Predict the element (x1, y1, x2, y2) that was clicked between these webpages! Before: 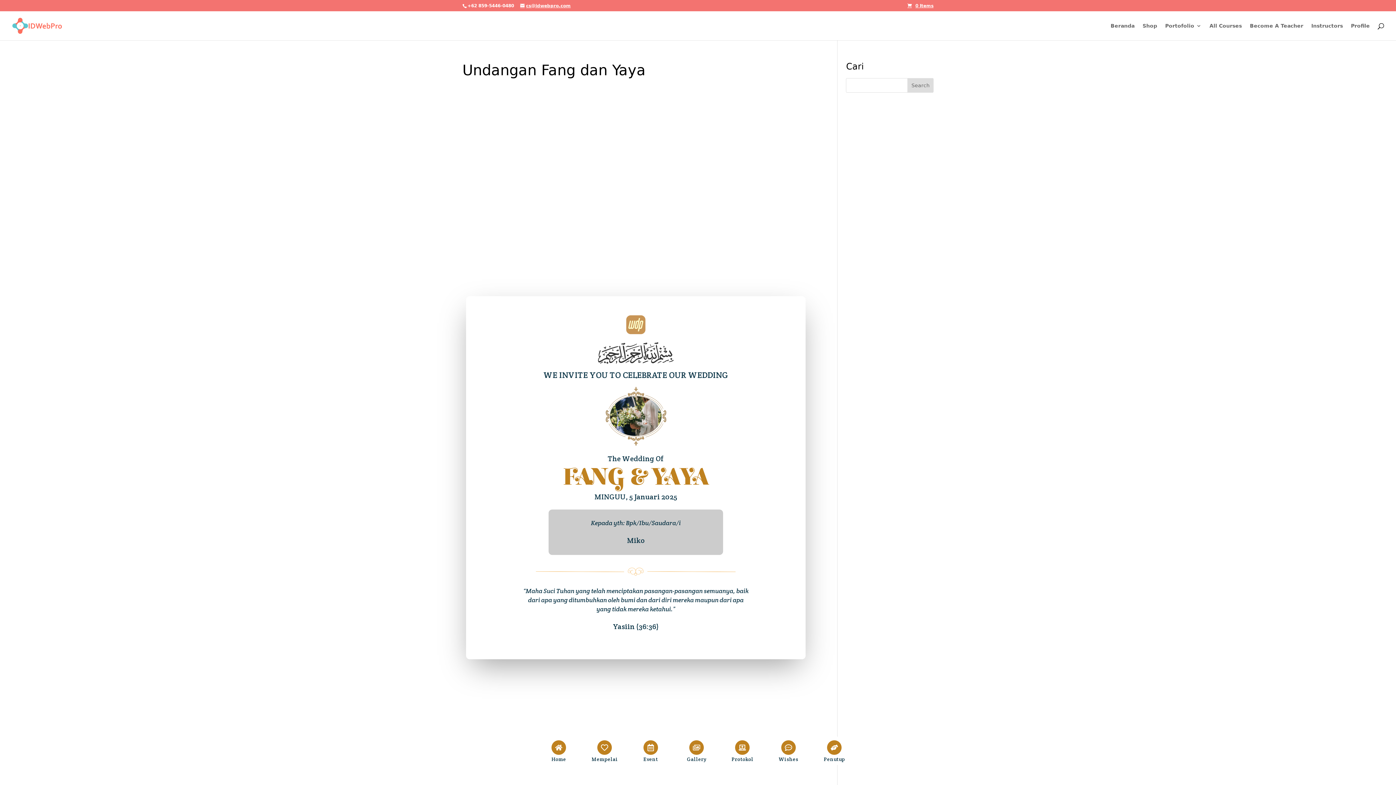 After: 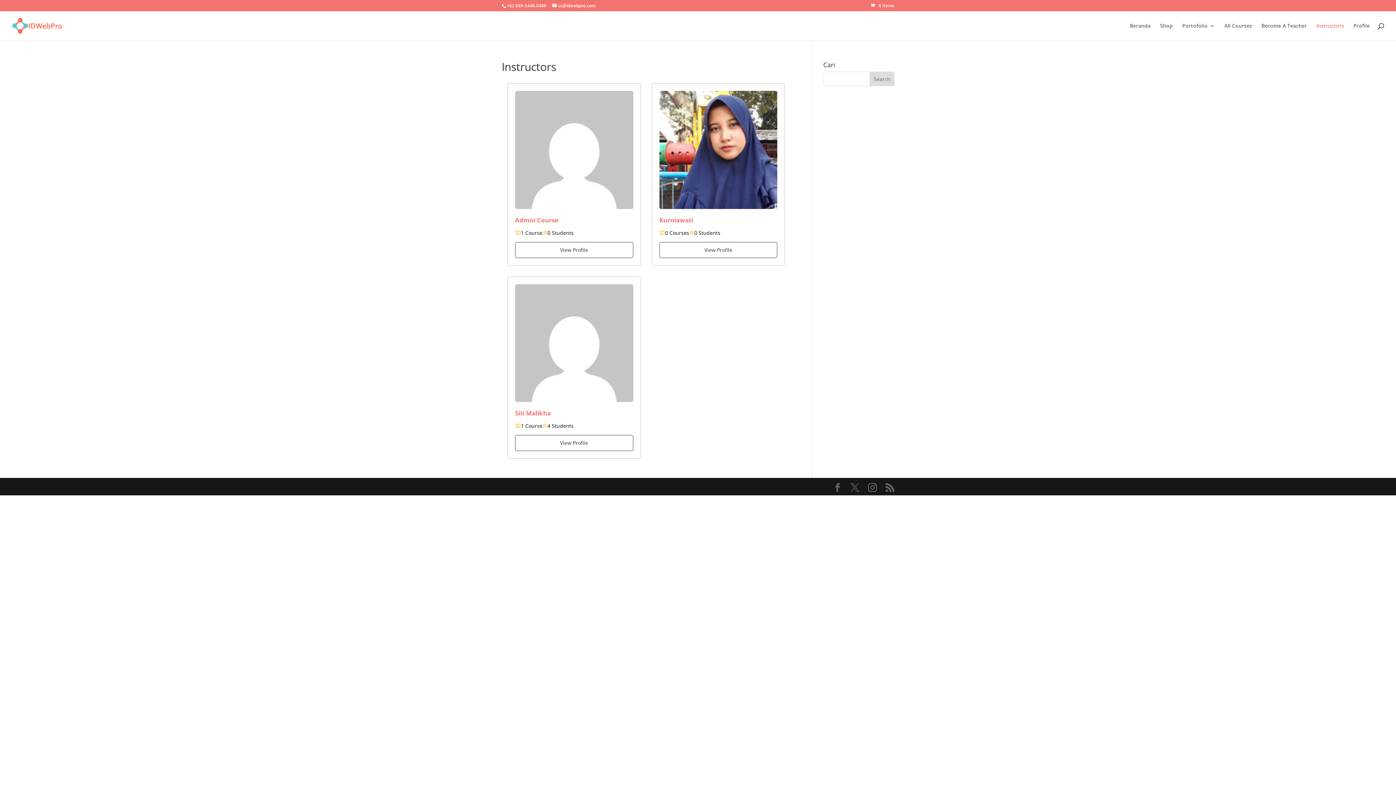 Action: label: Instructors bbox: (1311, 23, 1343, 40)